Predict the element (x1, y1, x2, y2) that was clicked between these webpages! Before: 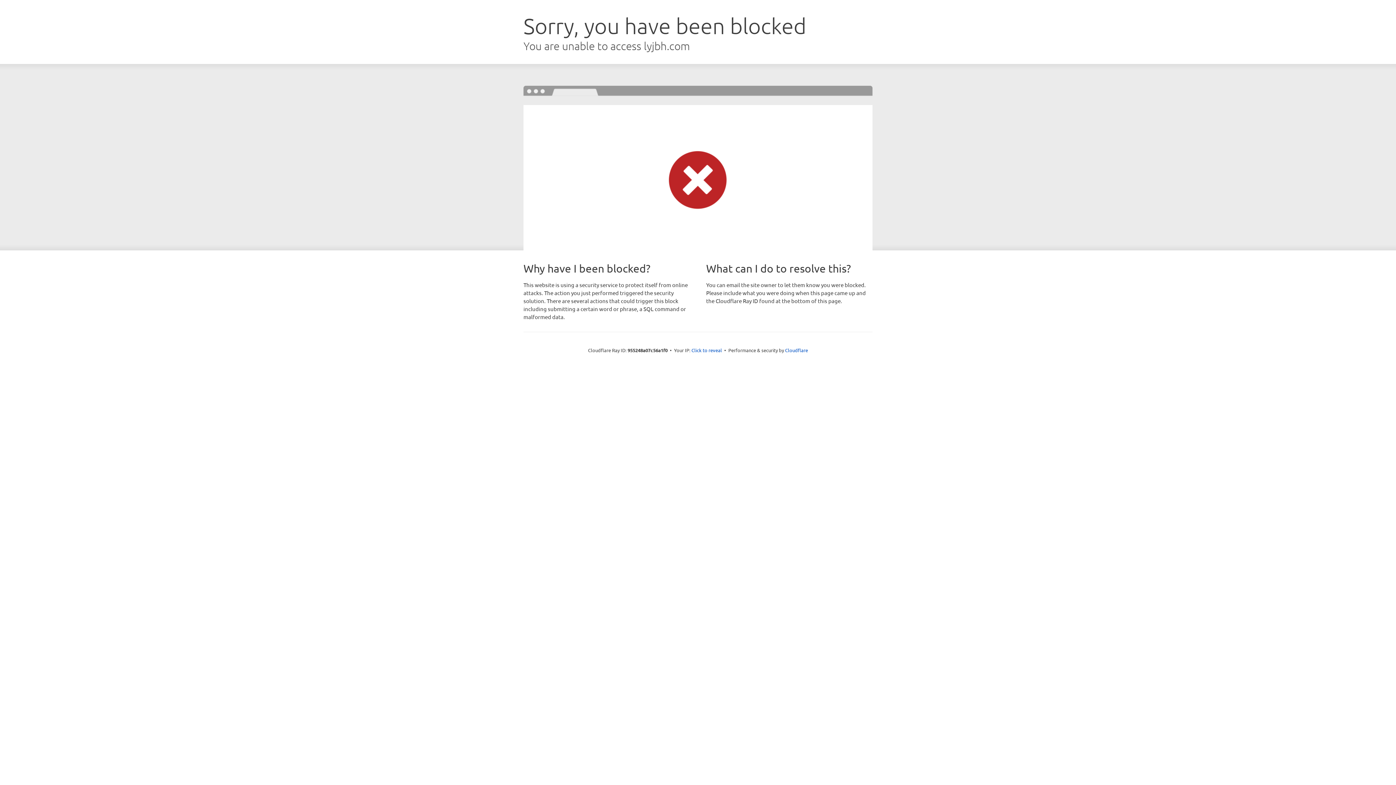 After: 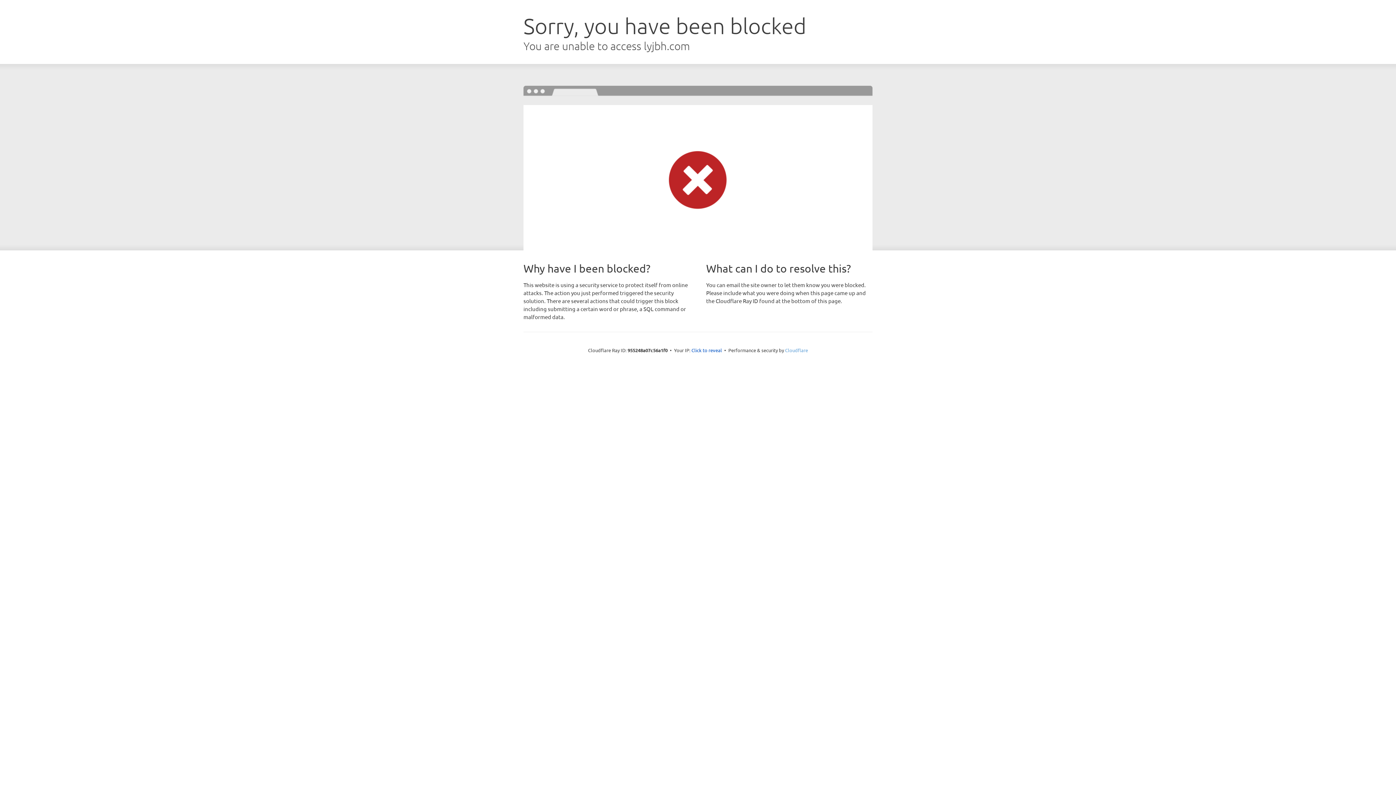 Action: label: Cloudflare bbox: (785, 347, 808, 353)